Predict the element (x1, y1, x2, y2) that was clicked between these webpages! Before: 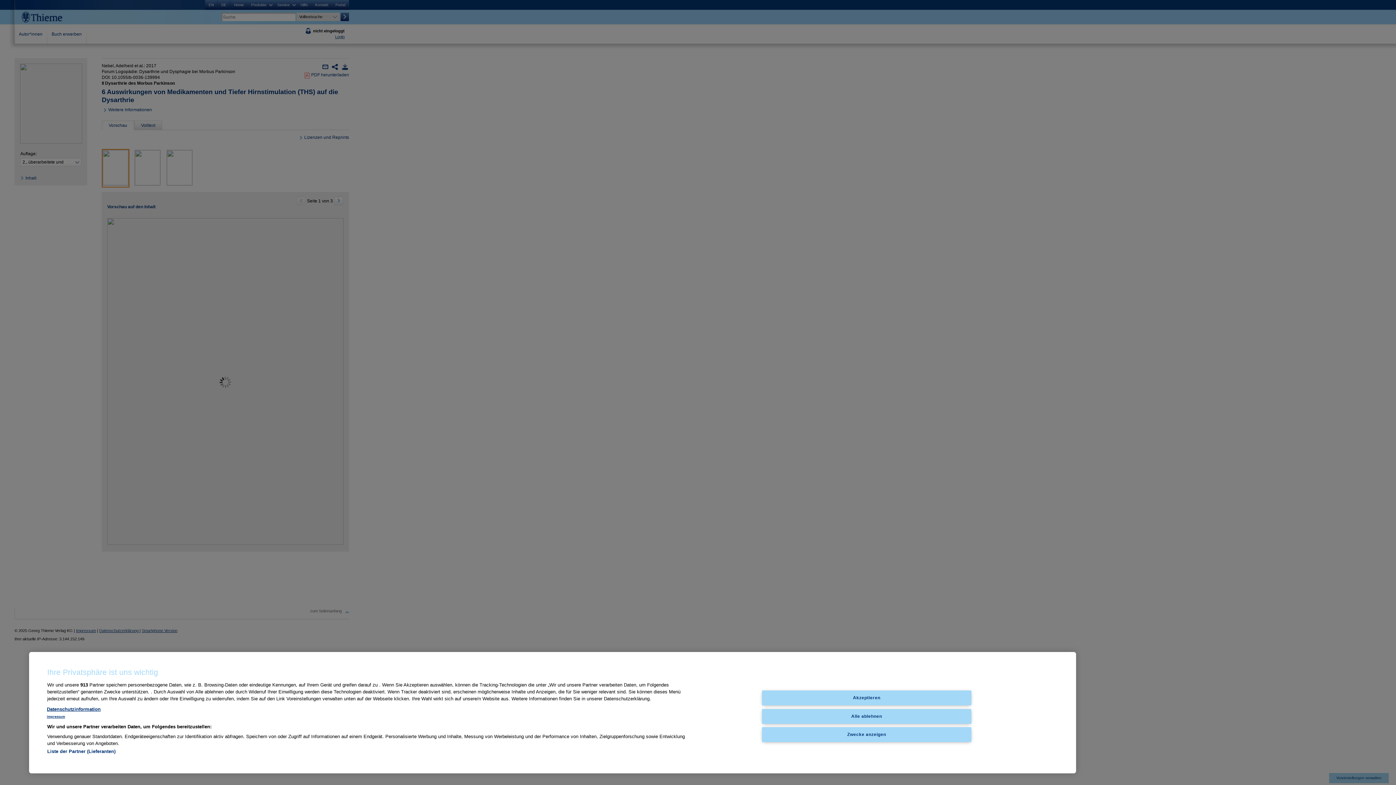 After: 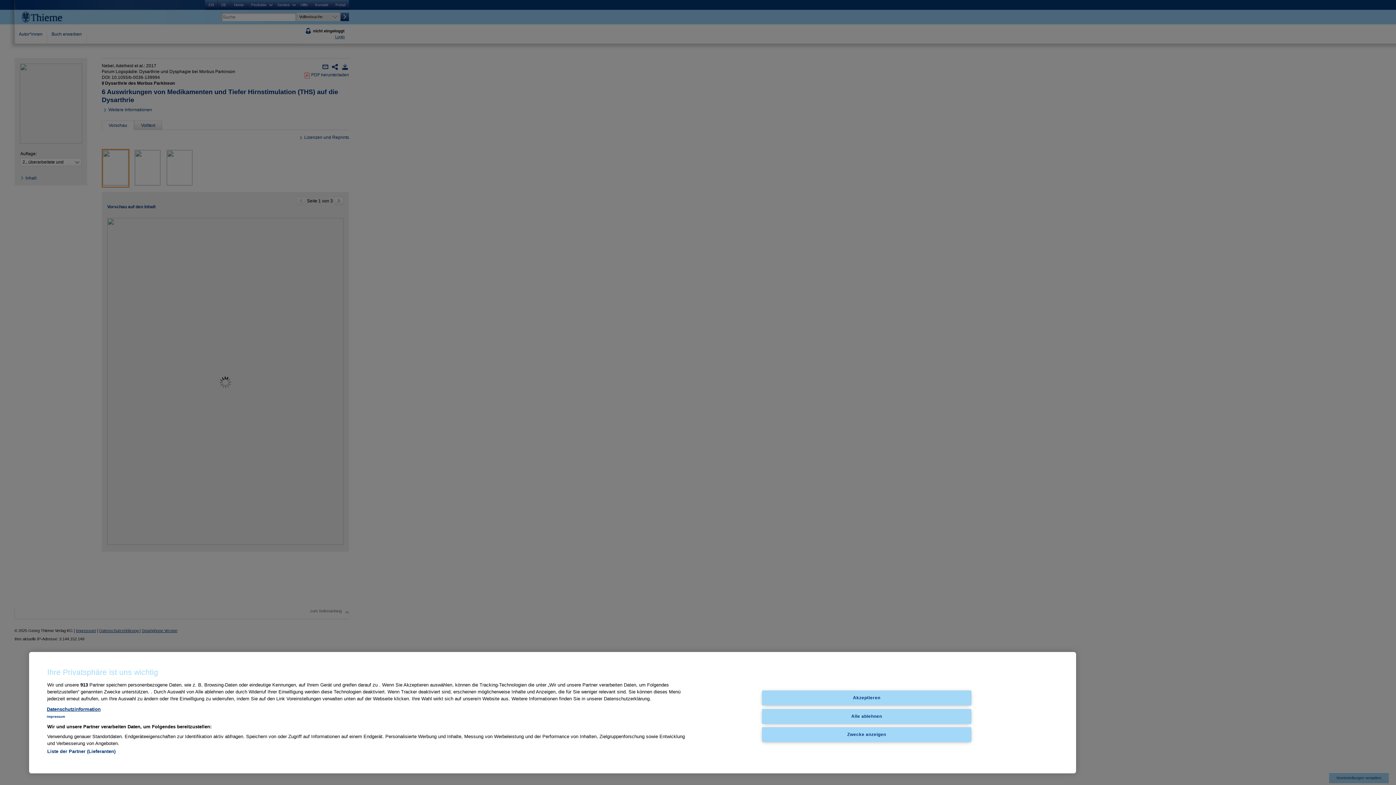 Action: bbox: (46, 715, 65, 718) label: Impressum